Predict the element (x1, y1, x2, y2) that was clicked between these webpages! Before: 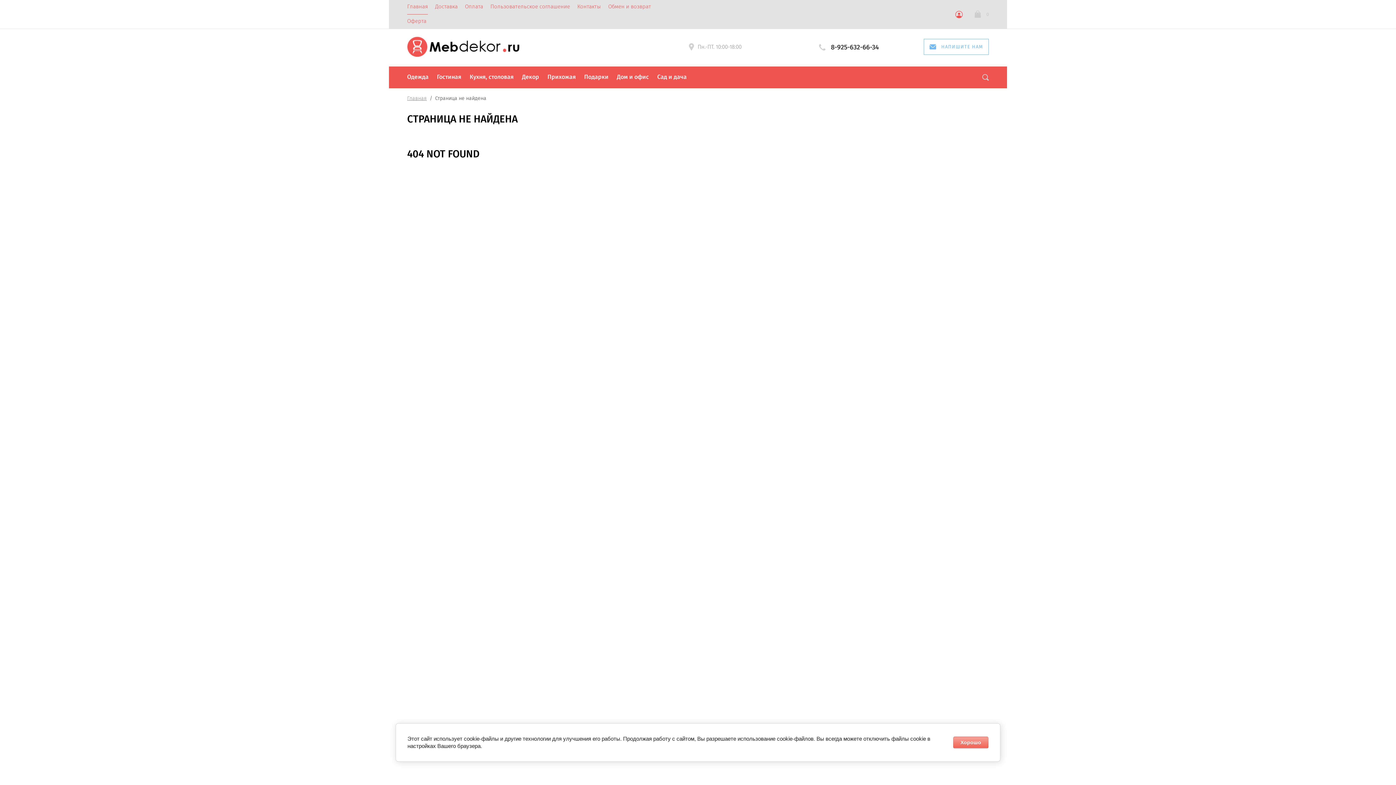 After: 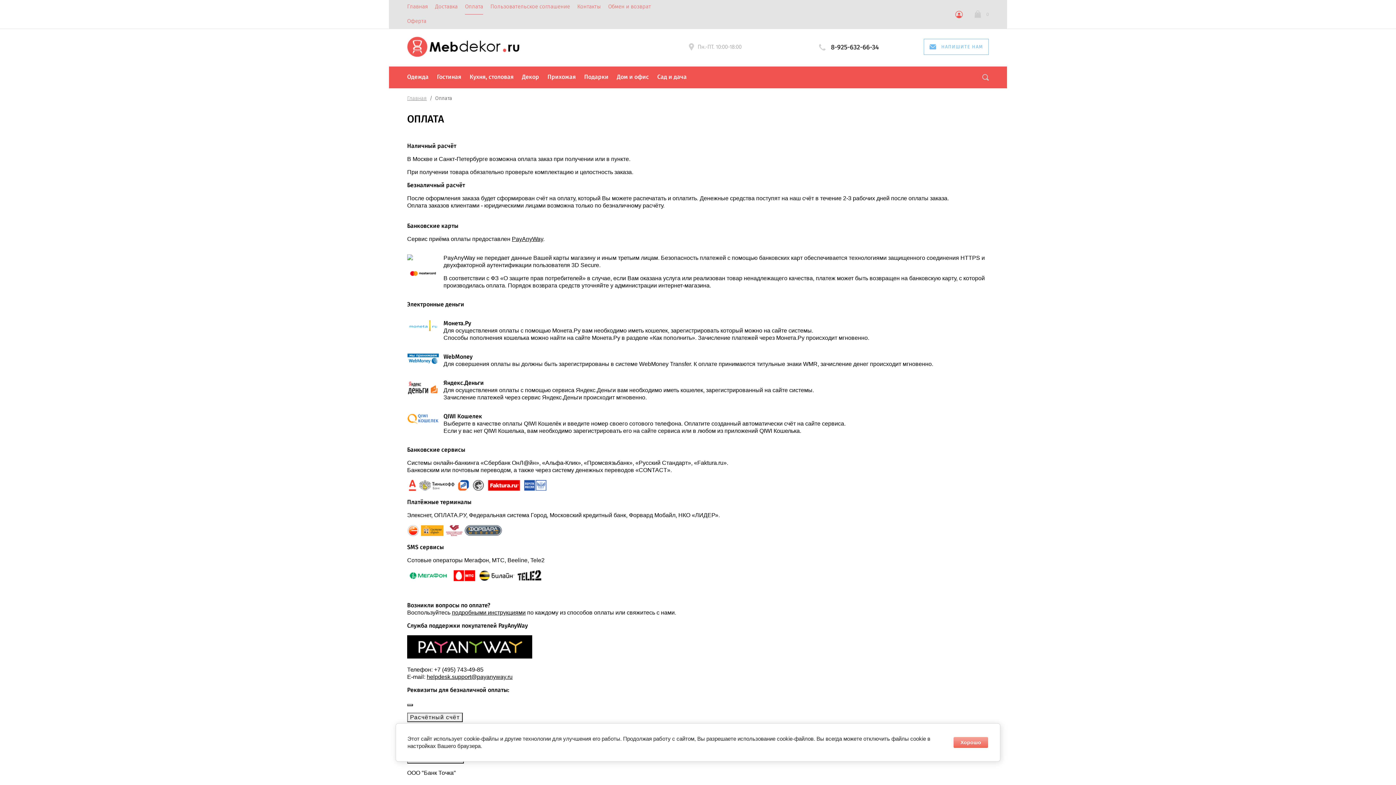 Action: label: Оплата bbox: (465, 0, 483, 14)